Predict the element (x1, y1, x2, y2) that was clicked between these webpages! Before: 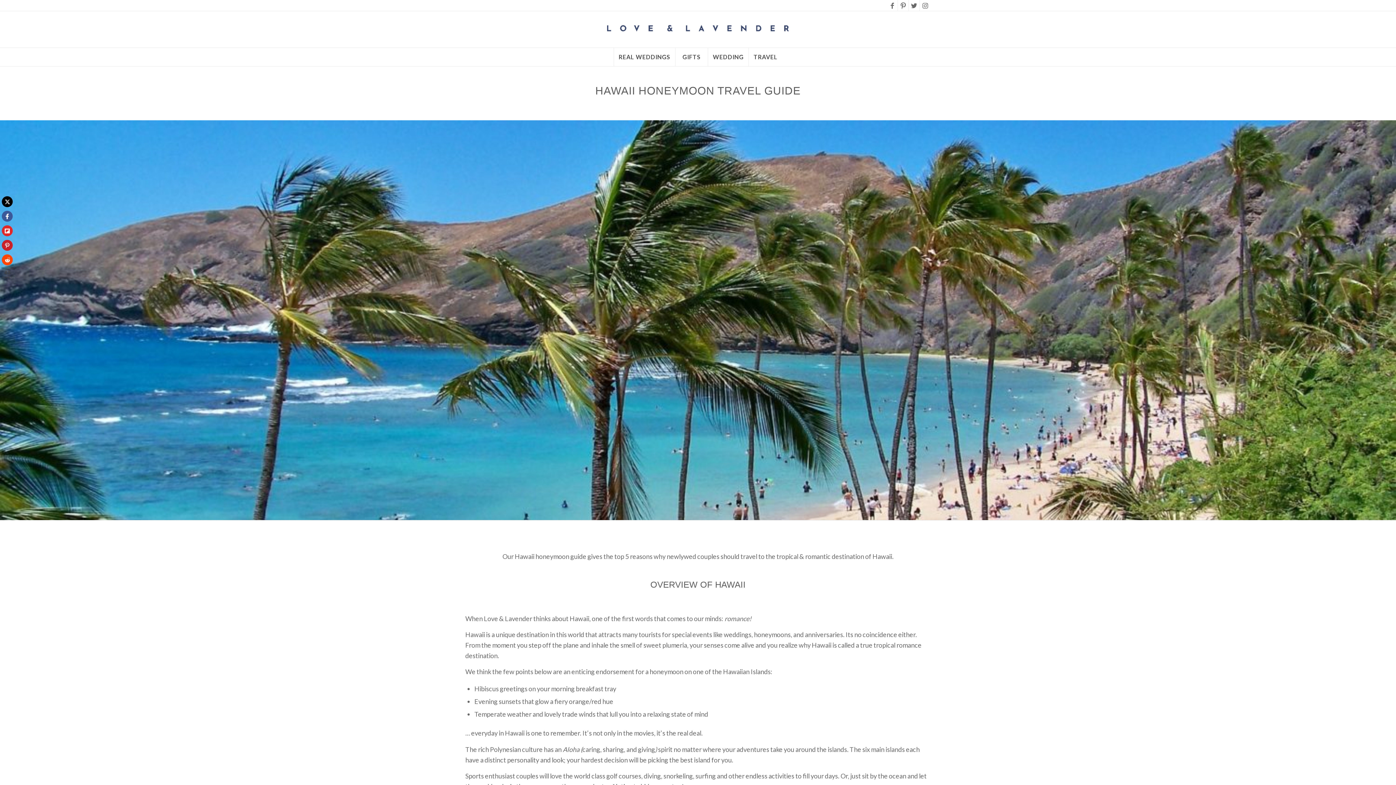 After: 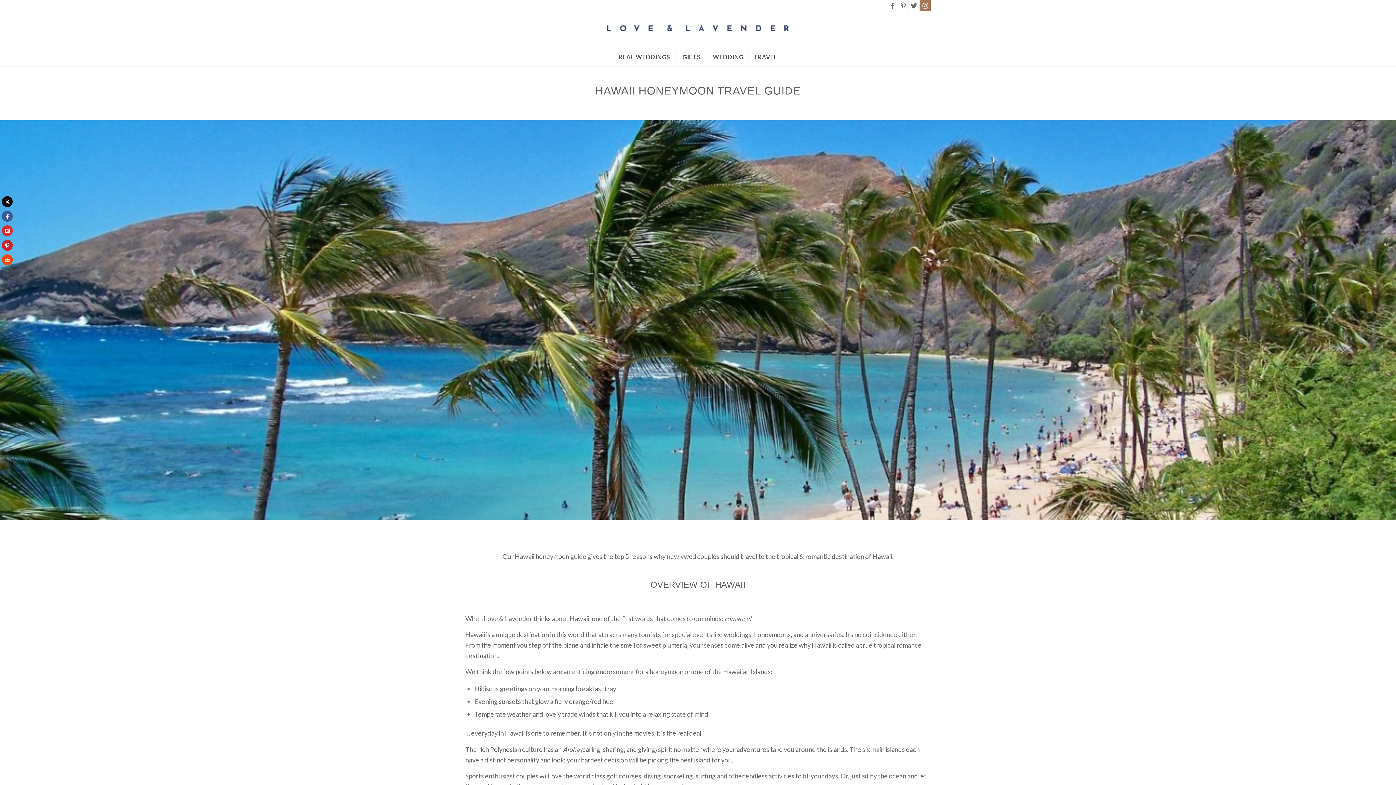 Action: label: Link to Instagram bbox: (920, 0, 930, 10)